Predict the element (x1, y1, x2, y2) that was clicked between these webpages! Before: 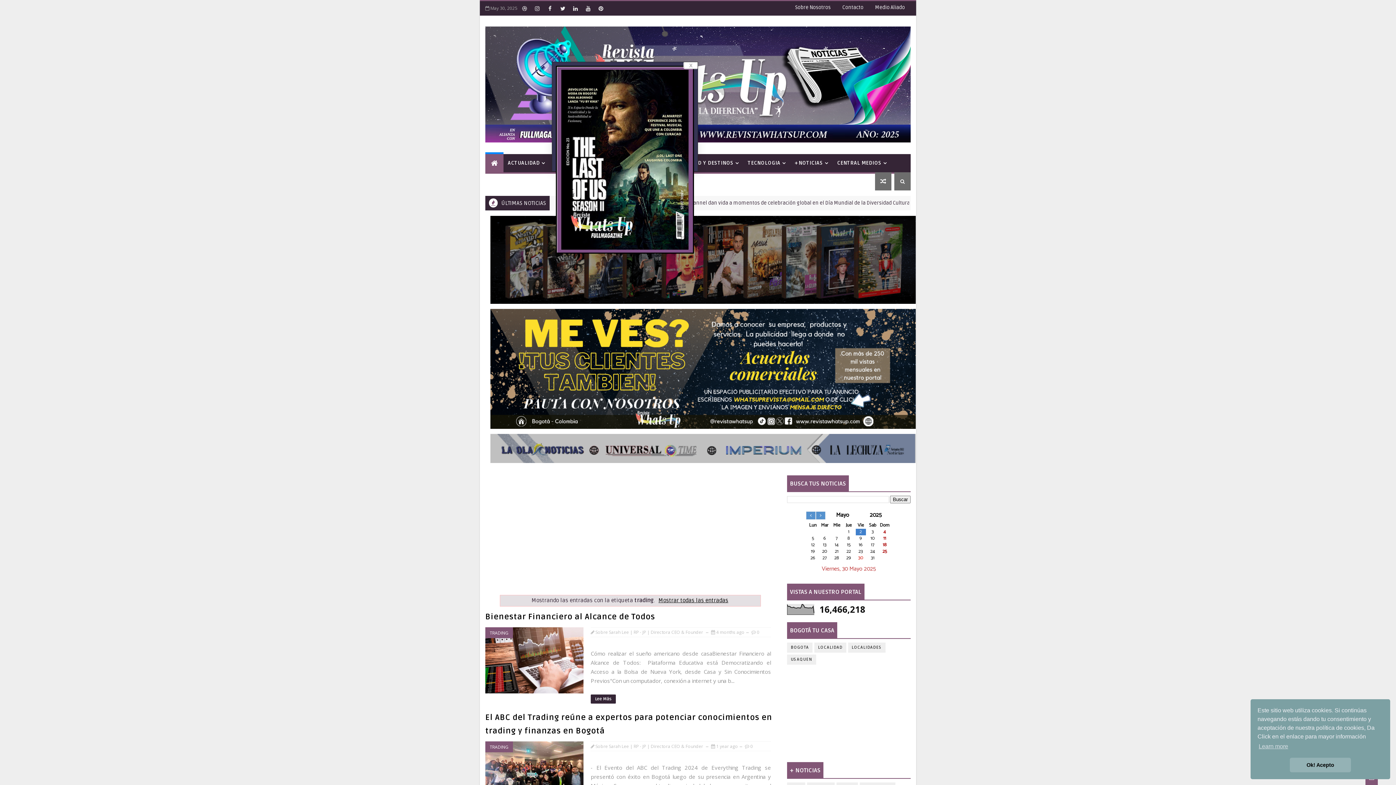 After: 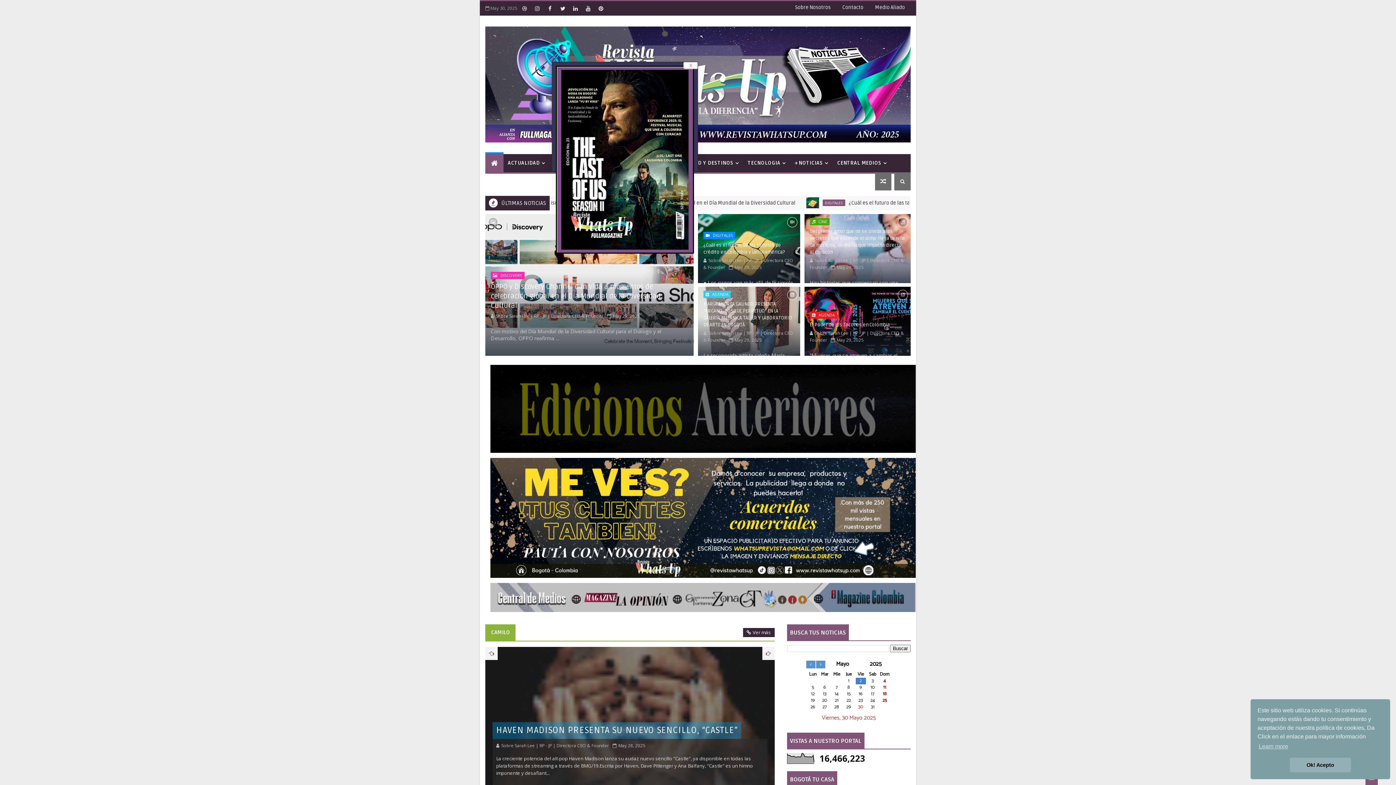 Action: bbox: (656, 597, 728, 604) label: Mostrar todas las entradas